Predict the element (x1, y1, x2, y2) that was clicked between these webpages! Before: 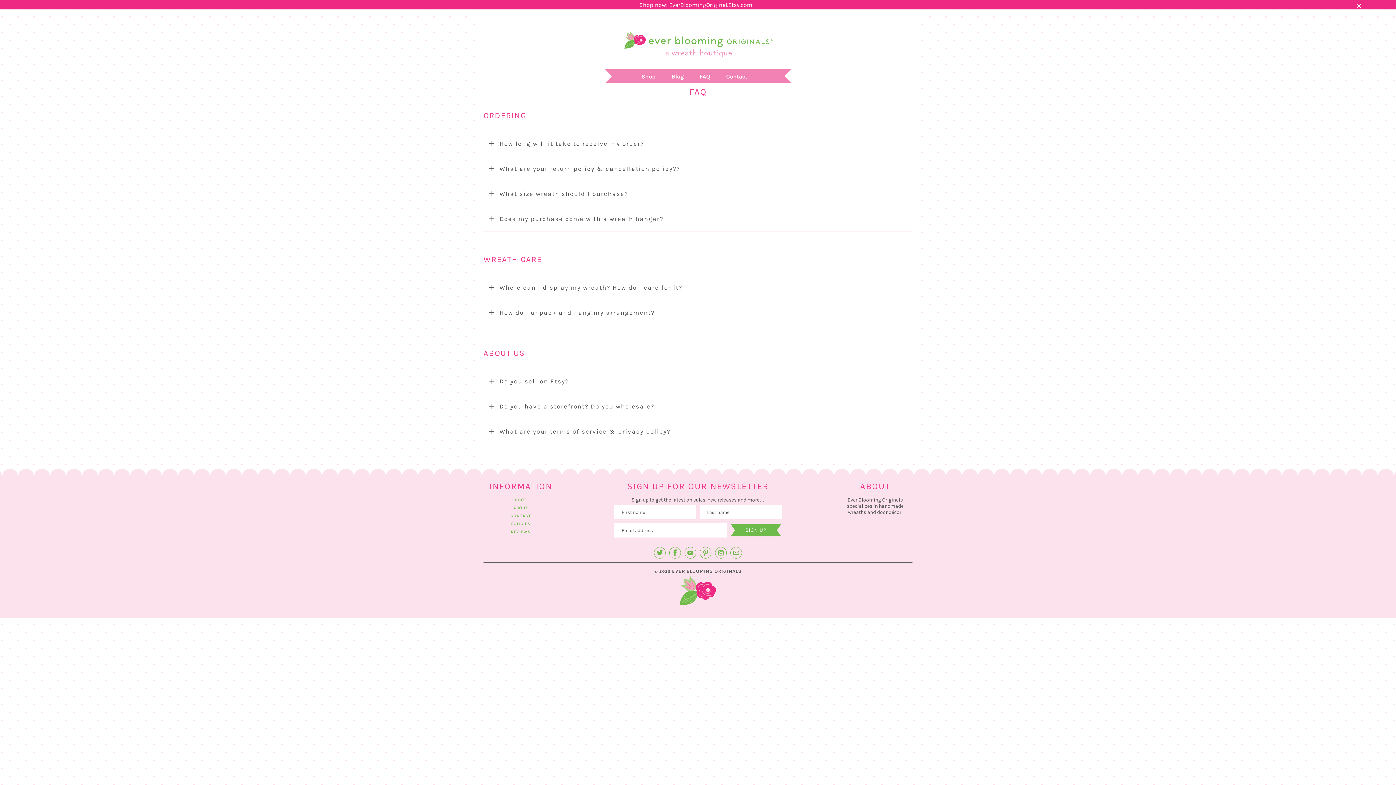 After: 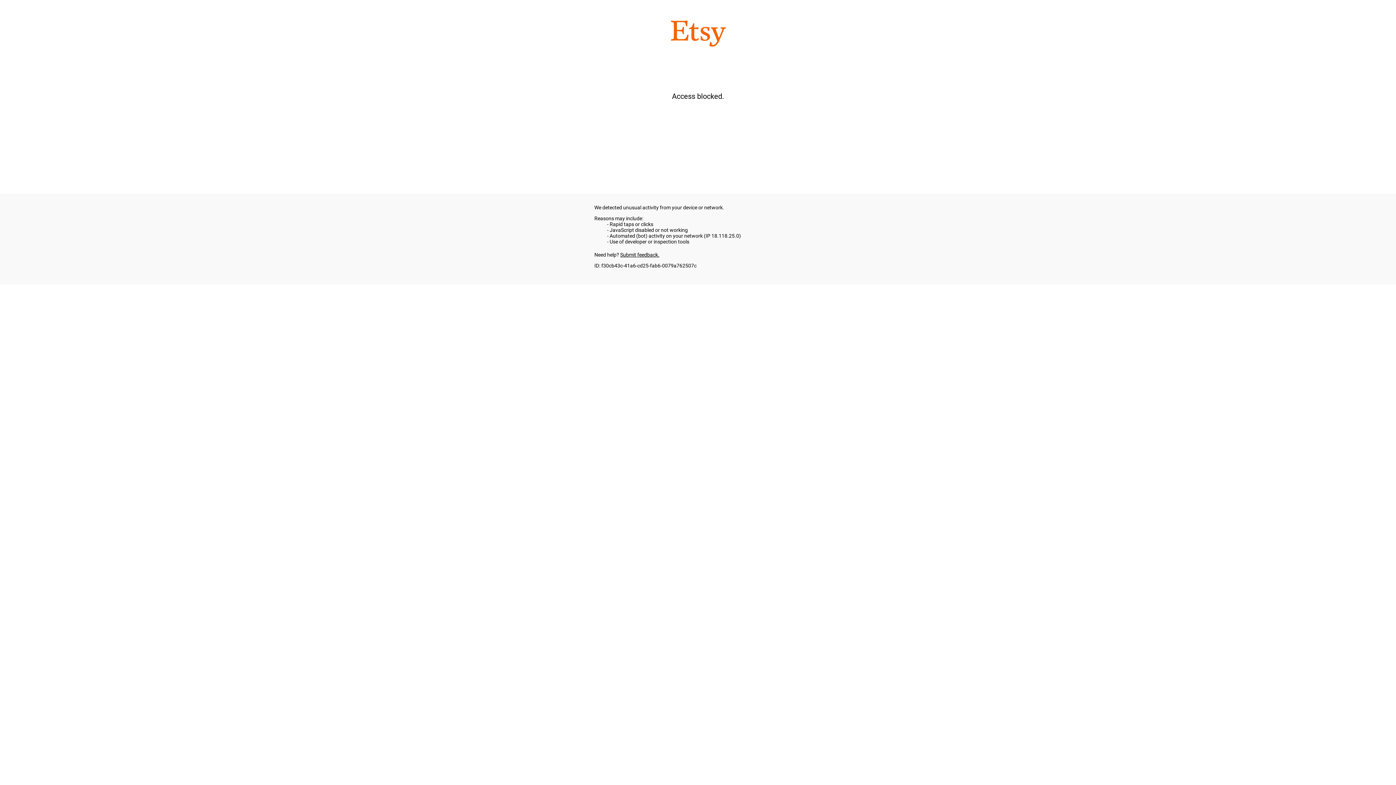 Action: label: ABOUT bbox: (513, 505, 528, 510)